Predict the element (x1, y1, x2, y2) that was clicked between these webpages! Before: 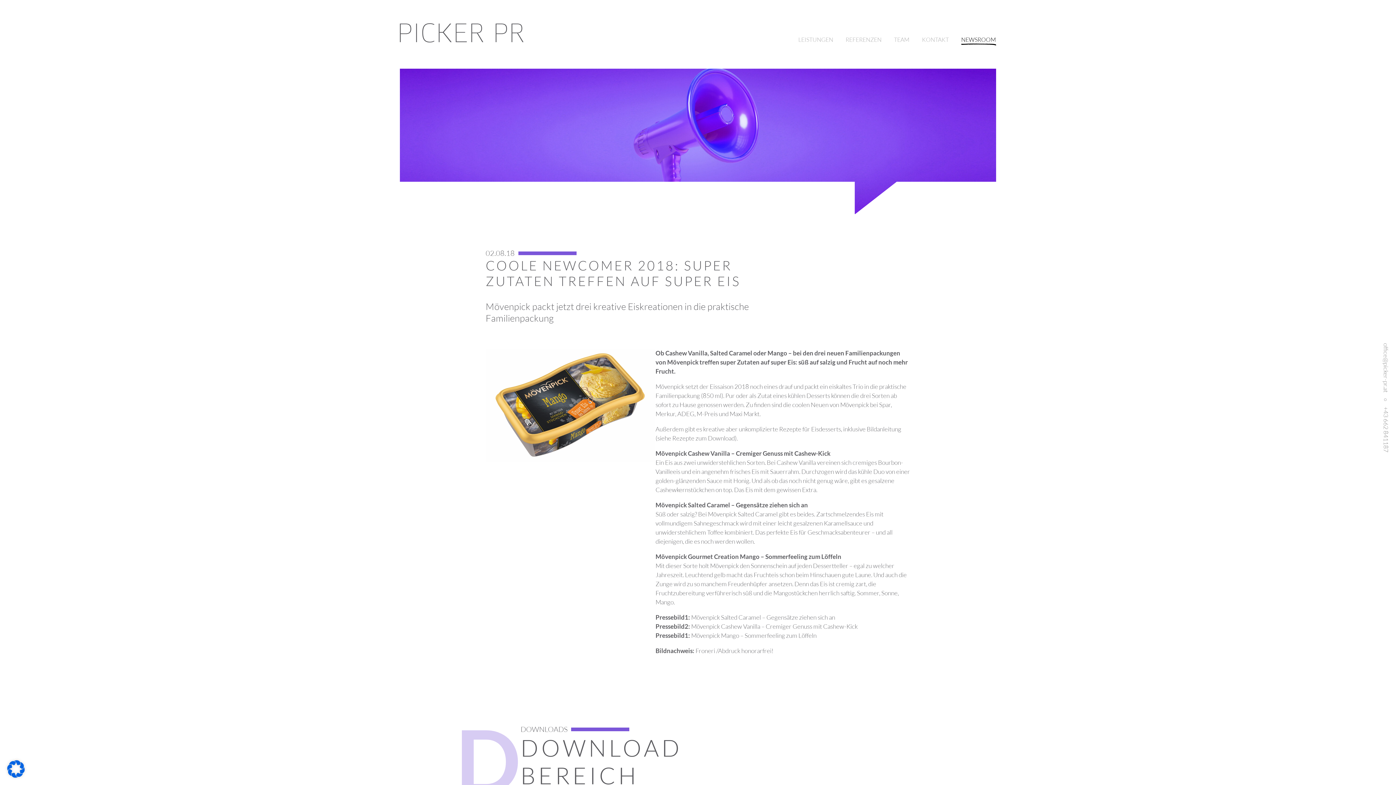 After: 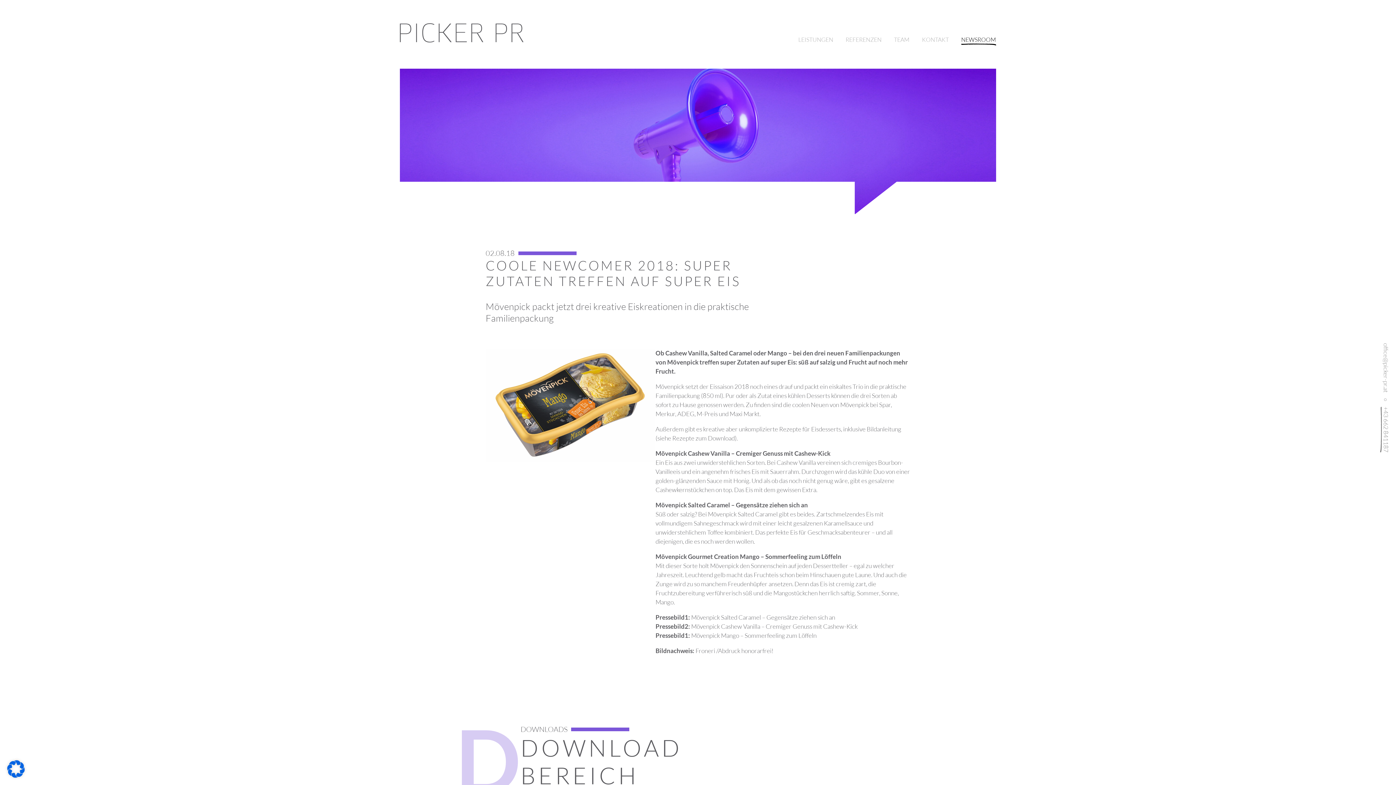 Action: label: +43 662 841187 bbox: (1380, 406, 1391, 452)